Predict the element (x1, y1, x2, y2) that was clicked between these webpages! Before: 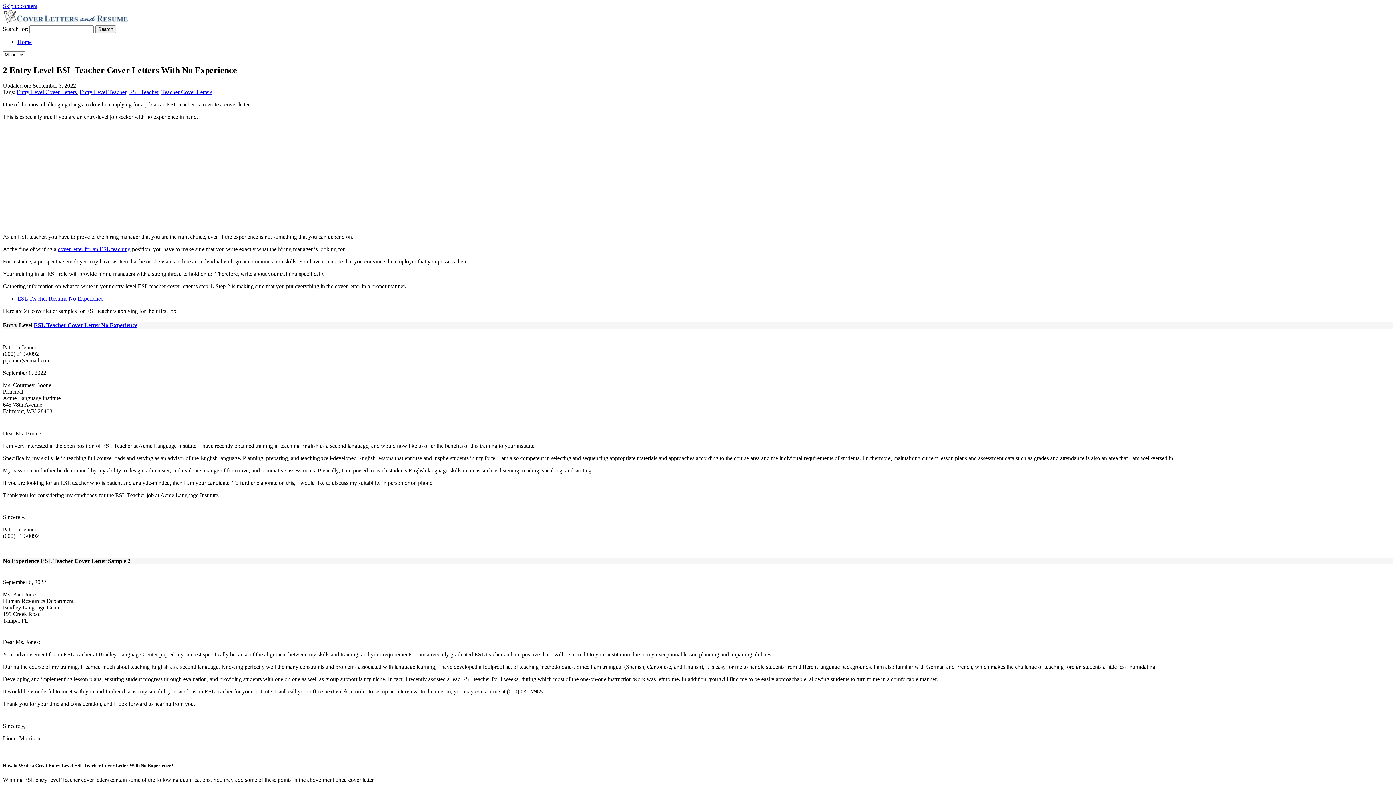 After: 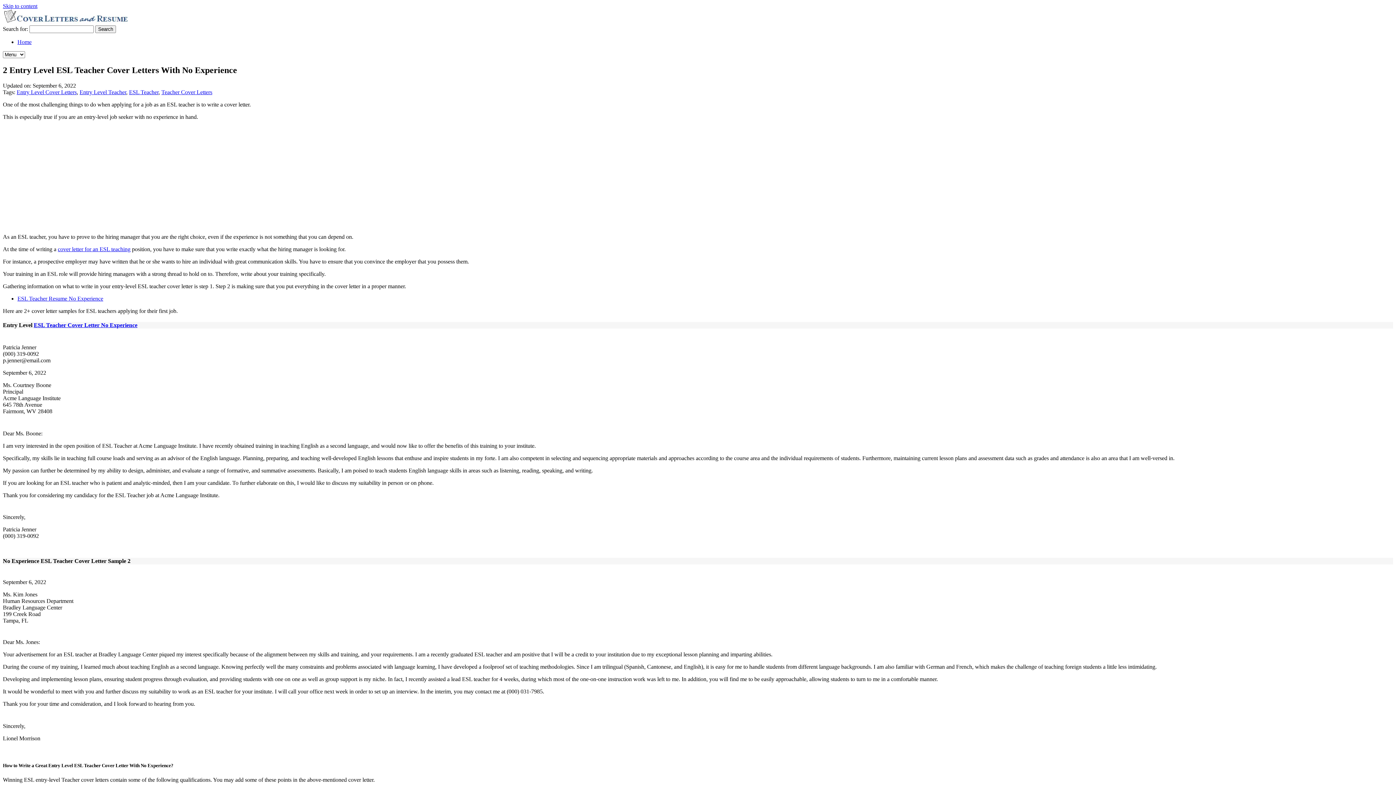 Action: bbox: (17, 295, 103, 301) label: ESL Teacher Resume No Experience